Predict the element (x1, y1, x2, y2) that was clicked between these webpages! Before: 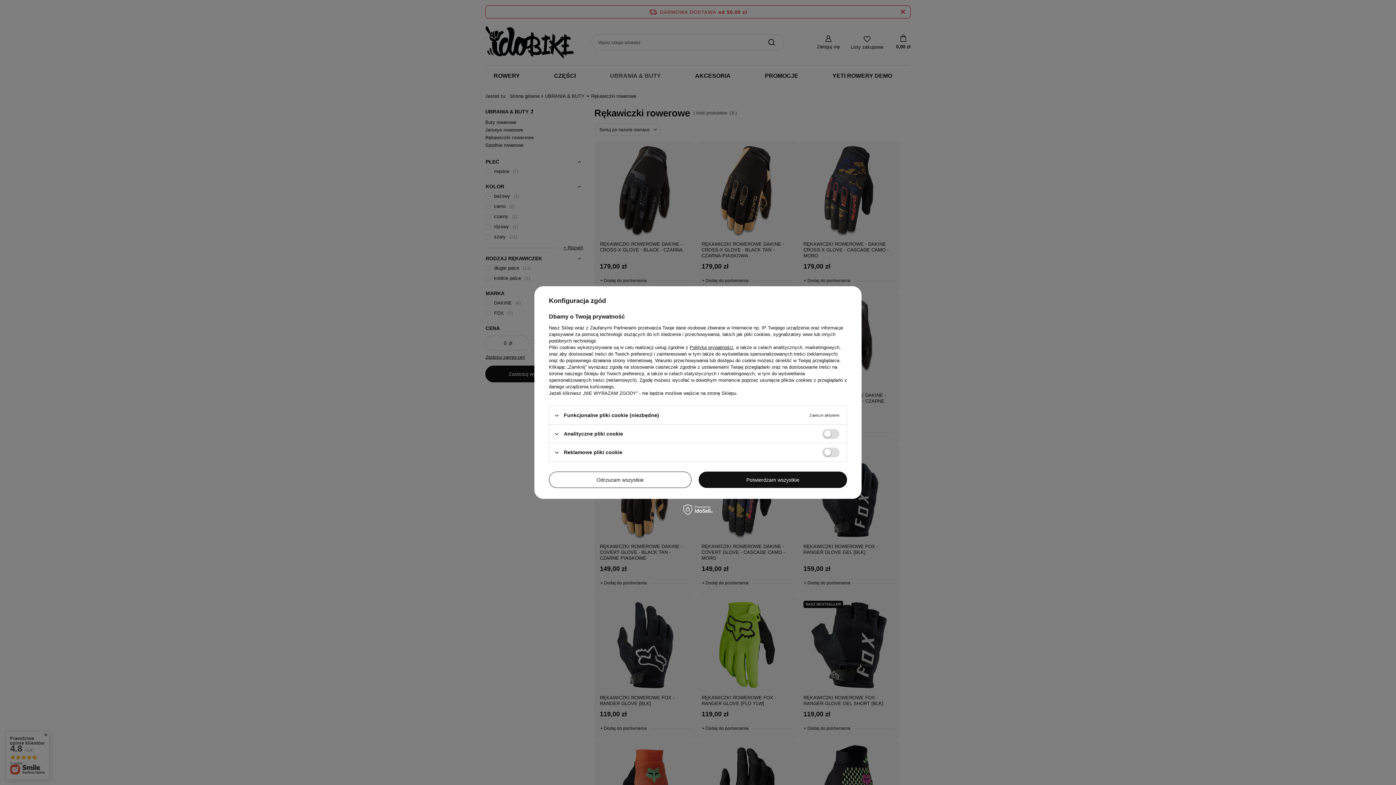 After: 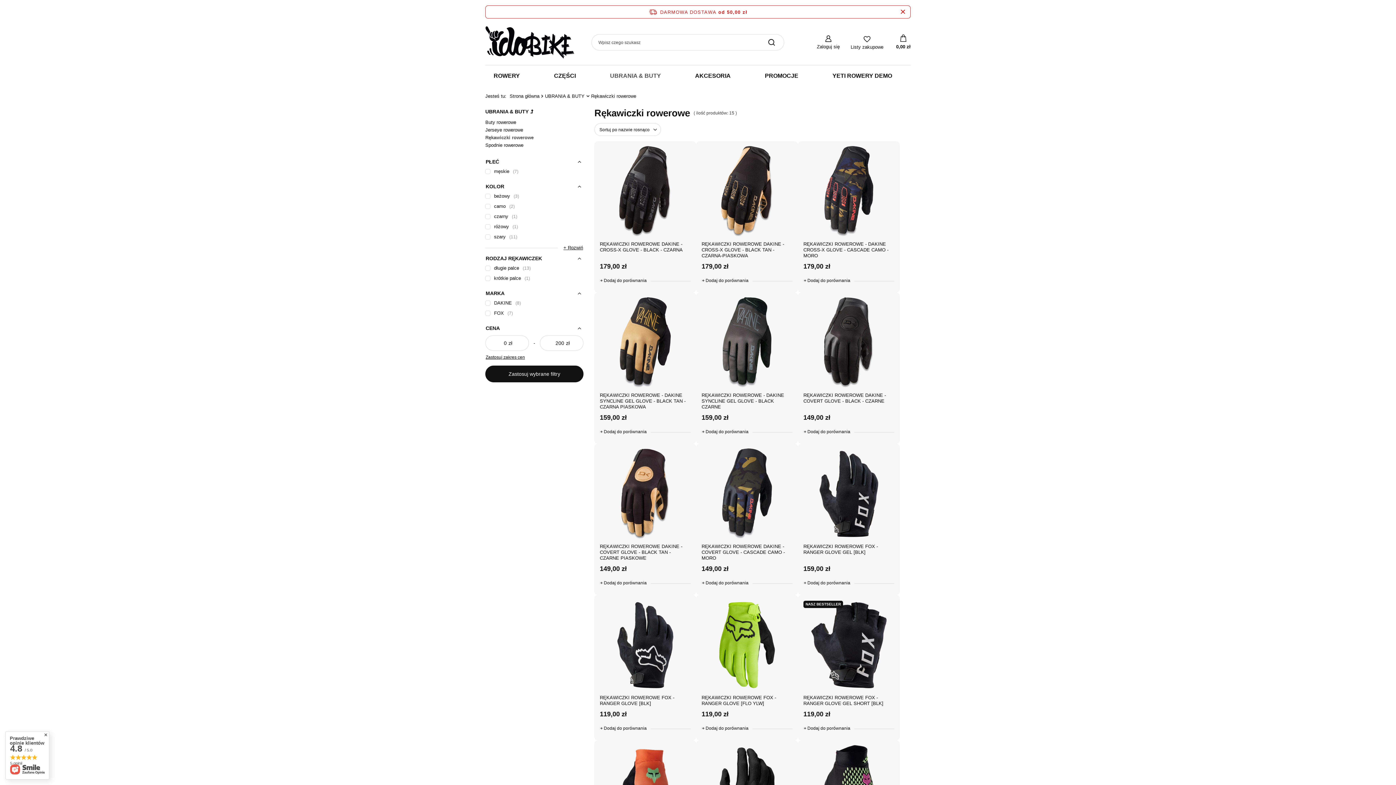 Action: bbox: (698, 471, 847, 488) label: Potwierdzam wszystkie